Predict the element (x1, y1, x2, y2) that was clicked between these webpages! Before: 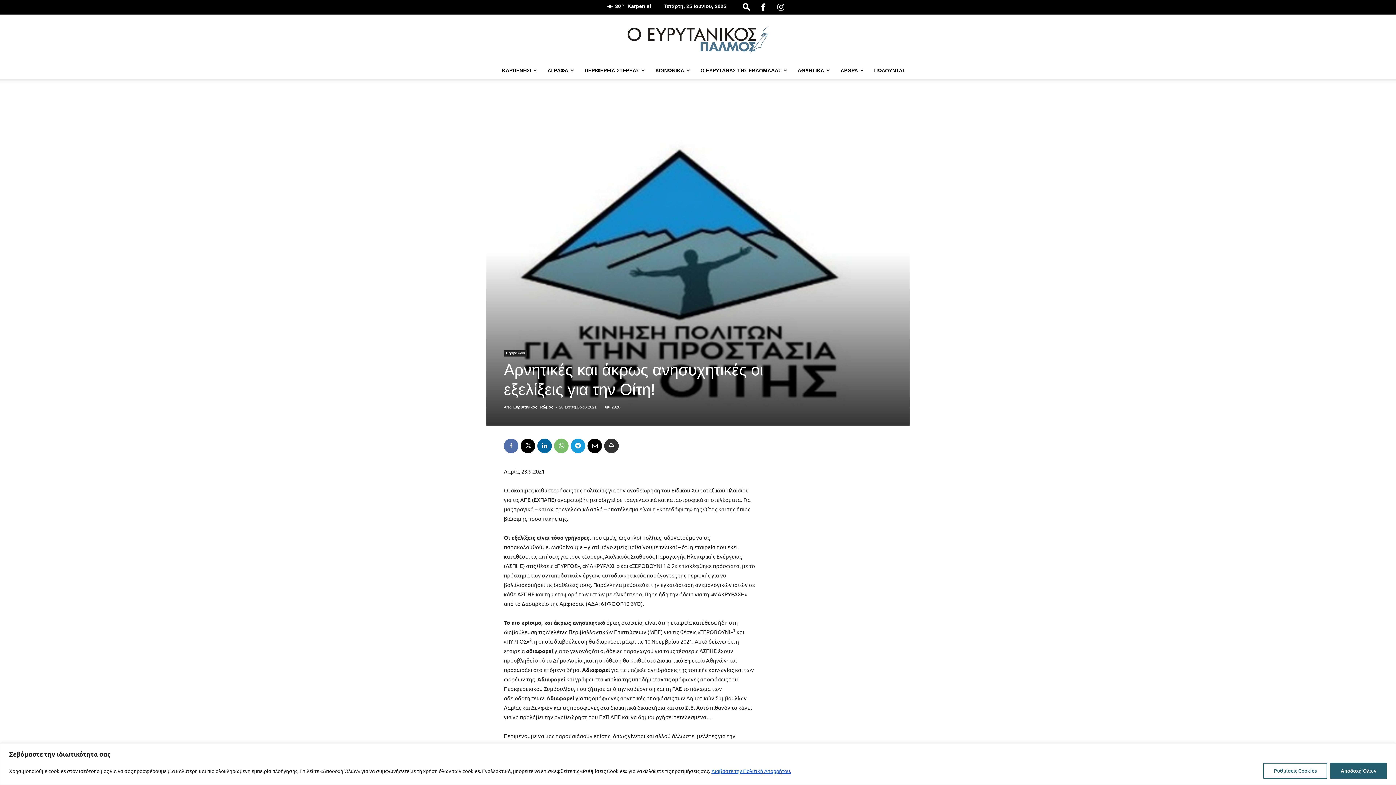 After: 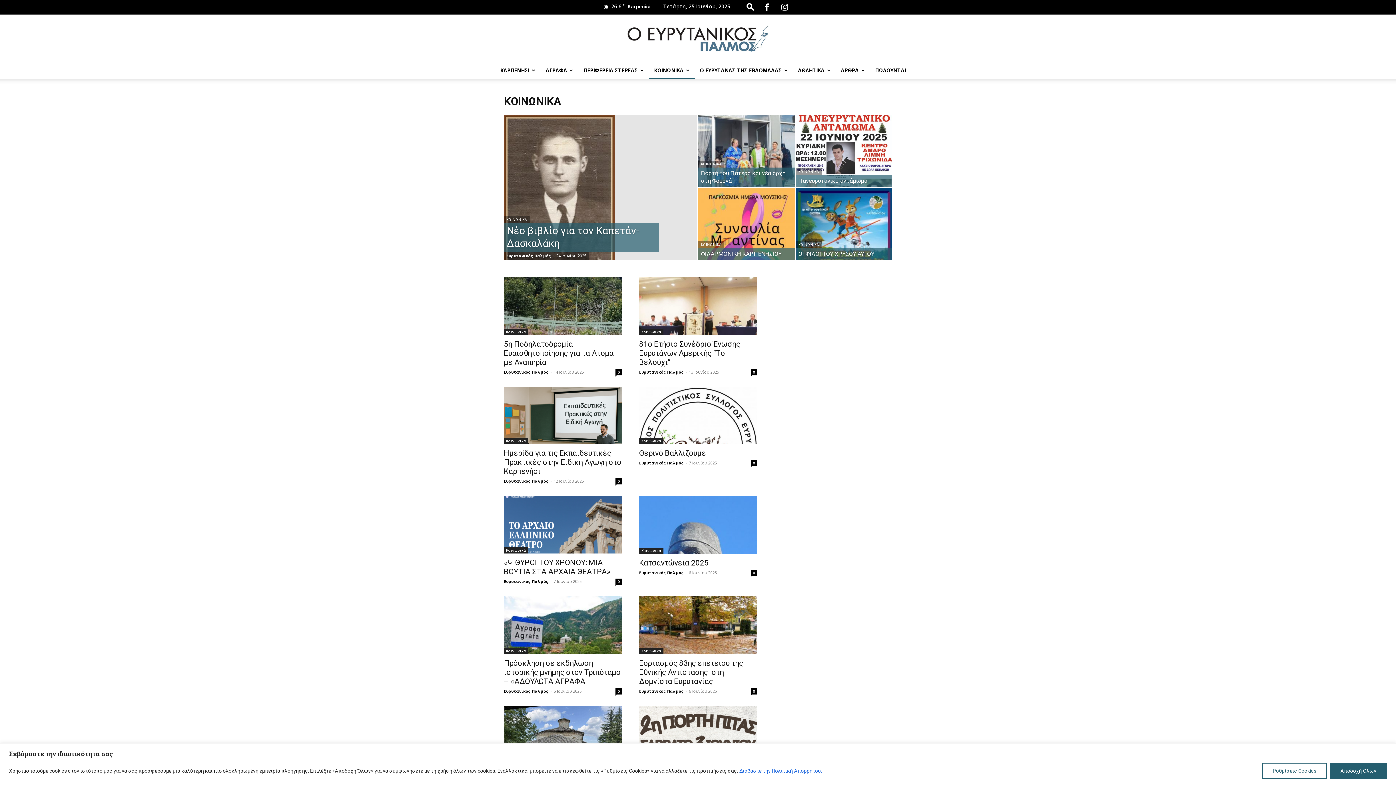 Action: bbox: (650, 61, 695, 79) label: ΚΟΙΝΩΝΙΚΑ